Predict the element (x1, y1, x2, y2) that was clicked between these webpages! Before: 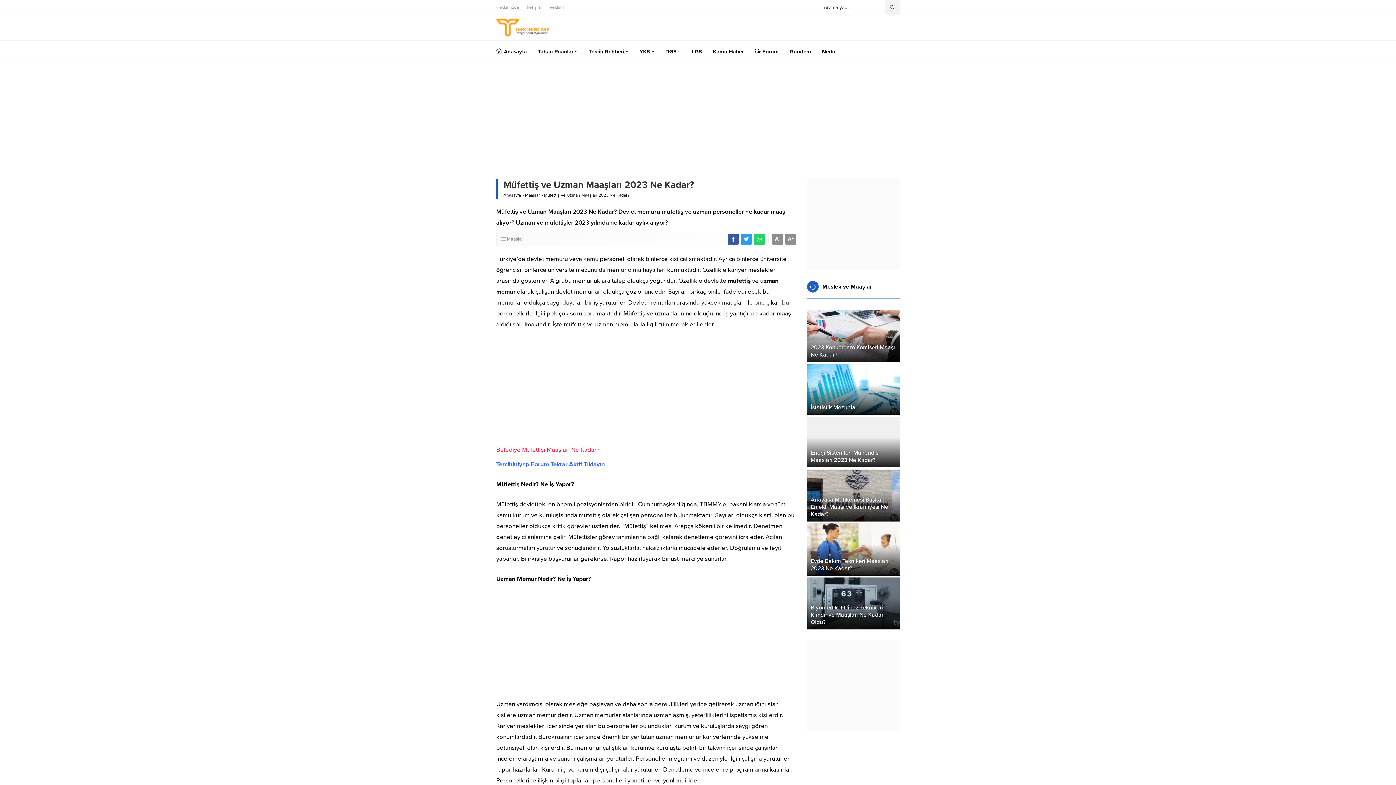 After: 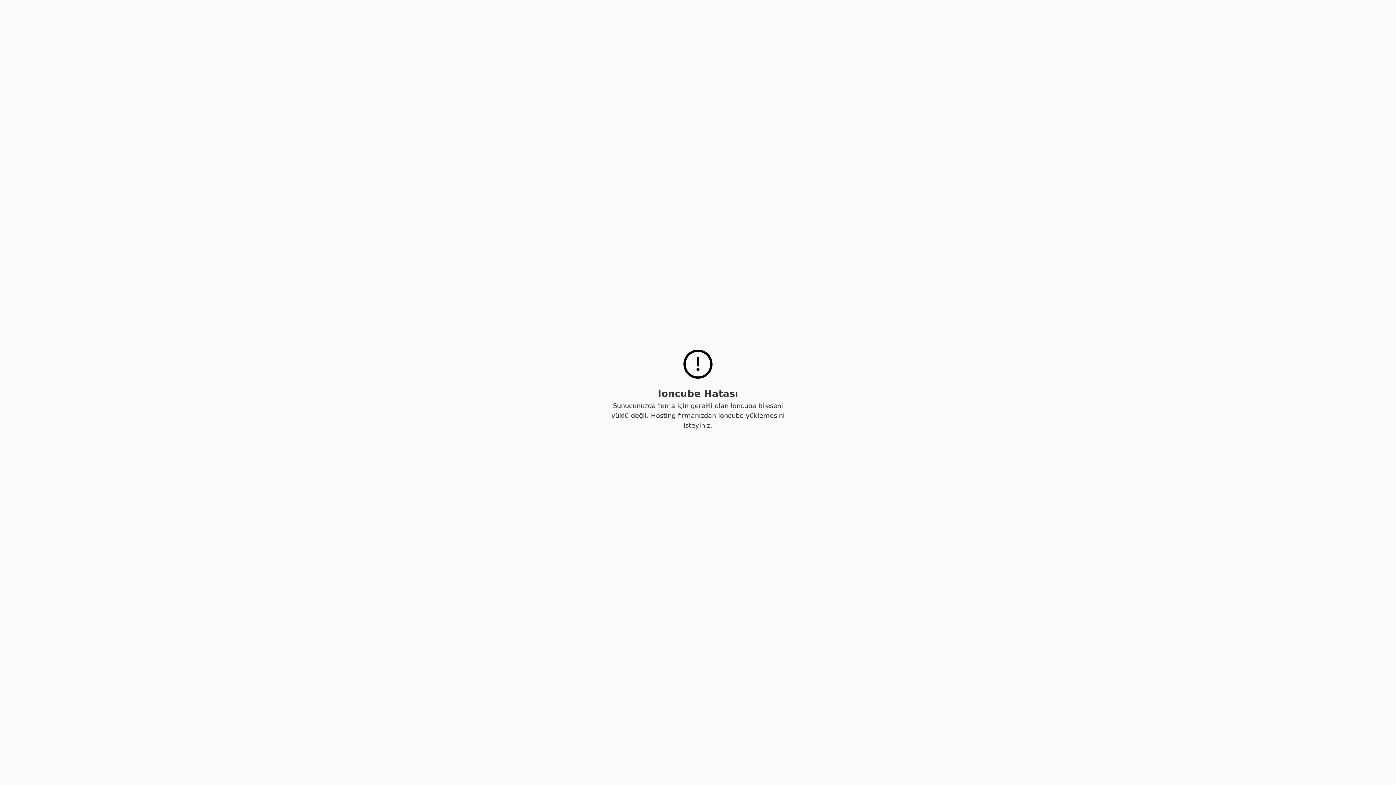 Action: bbox: (885, 0, 899, 14) label: Ara